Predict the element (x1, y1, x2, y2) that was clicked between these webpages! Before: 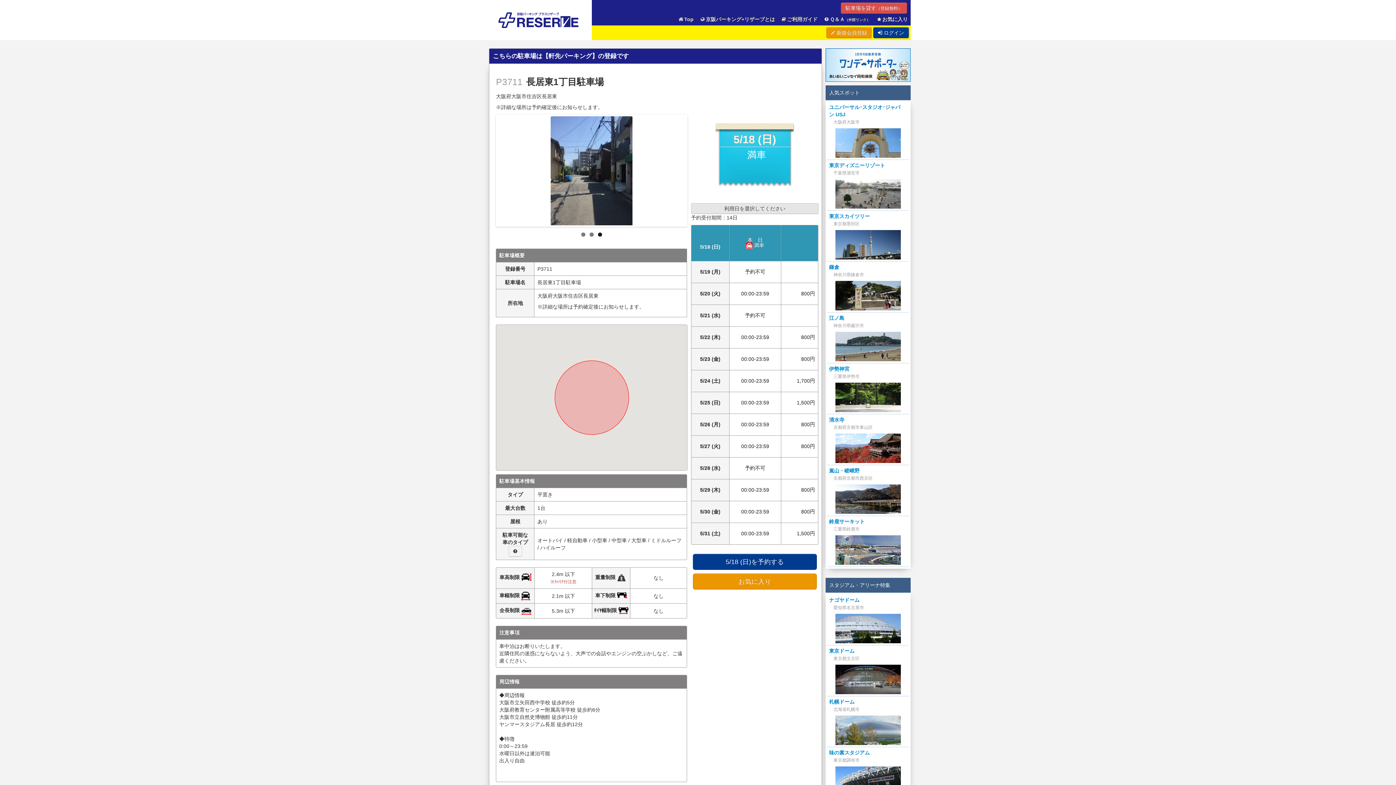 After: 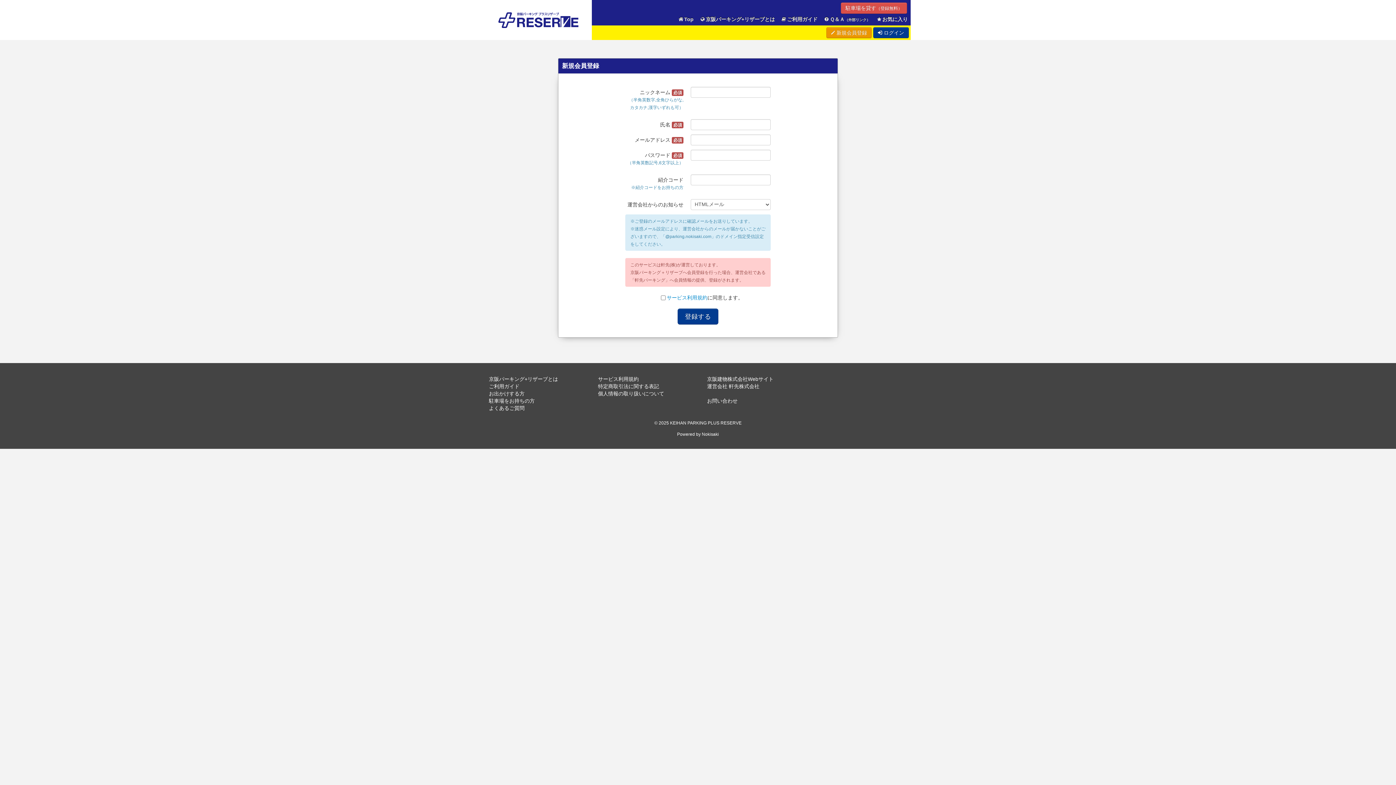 Action: label:  新規会員登録 bbox: (826, 27, 872, 38)